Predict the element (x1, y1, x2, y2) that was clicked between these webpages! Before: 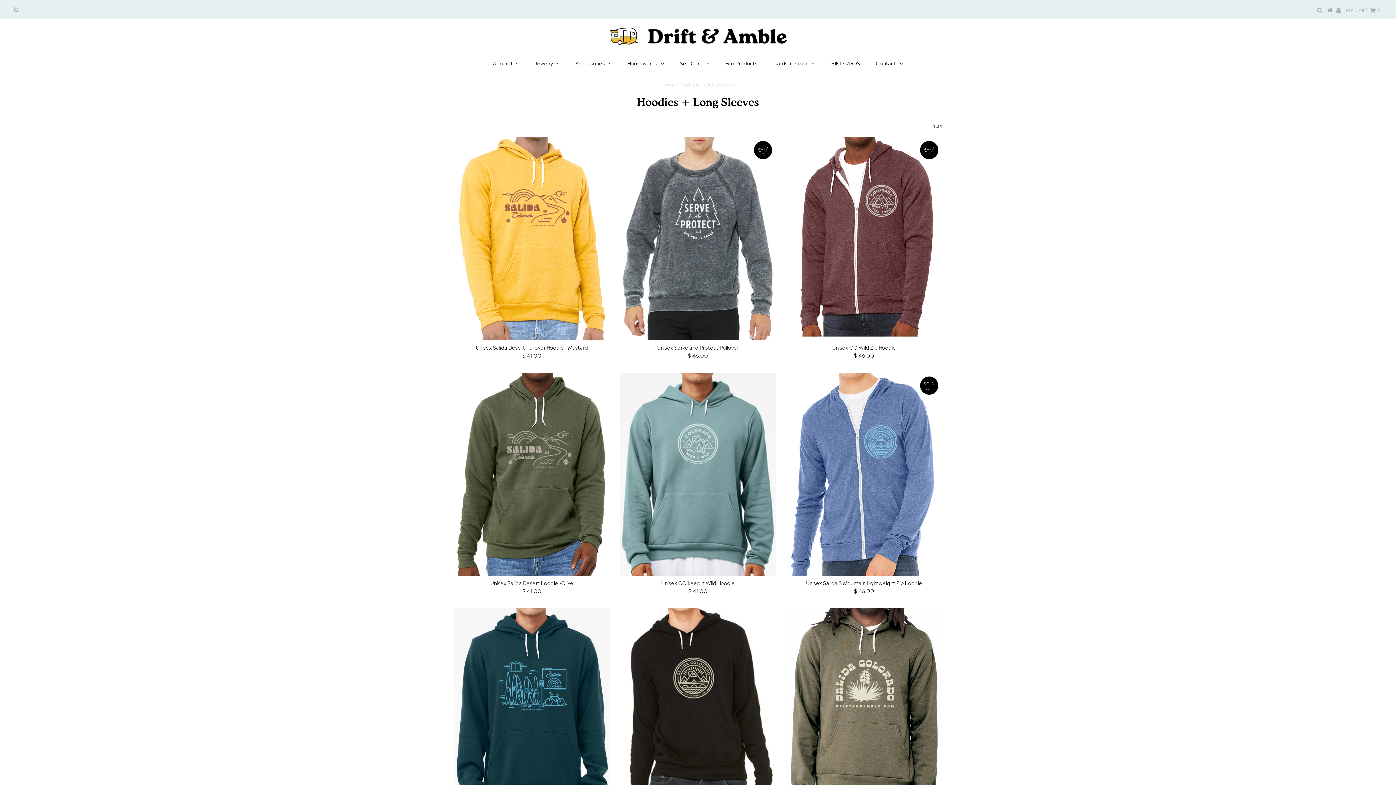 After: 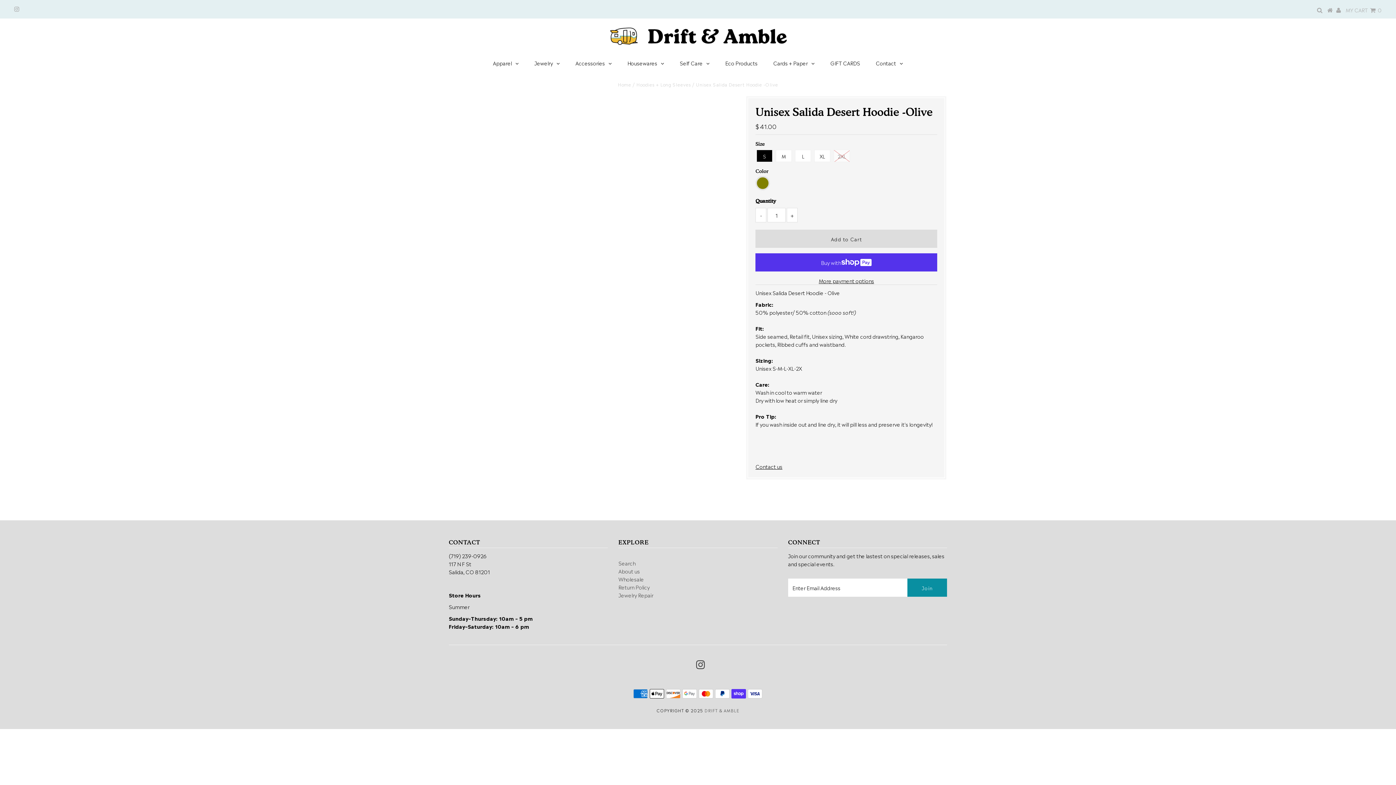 Action: bbox: (490, 579, 573, 586) label: Unisex Salida Desert Hoodie -Olive